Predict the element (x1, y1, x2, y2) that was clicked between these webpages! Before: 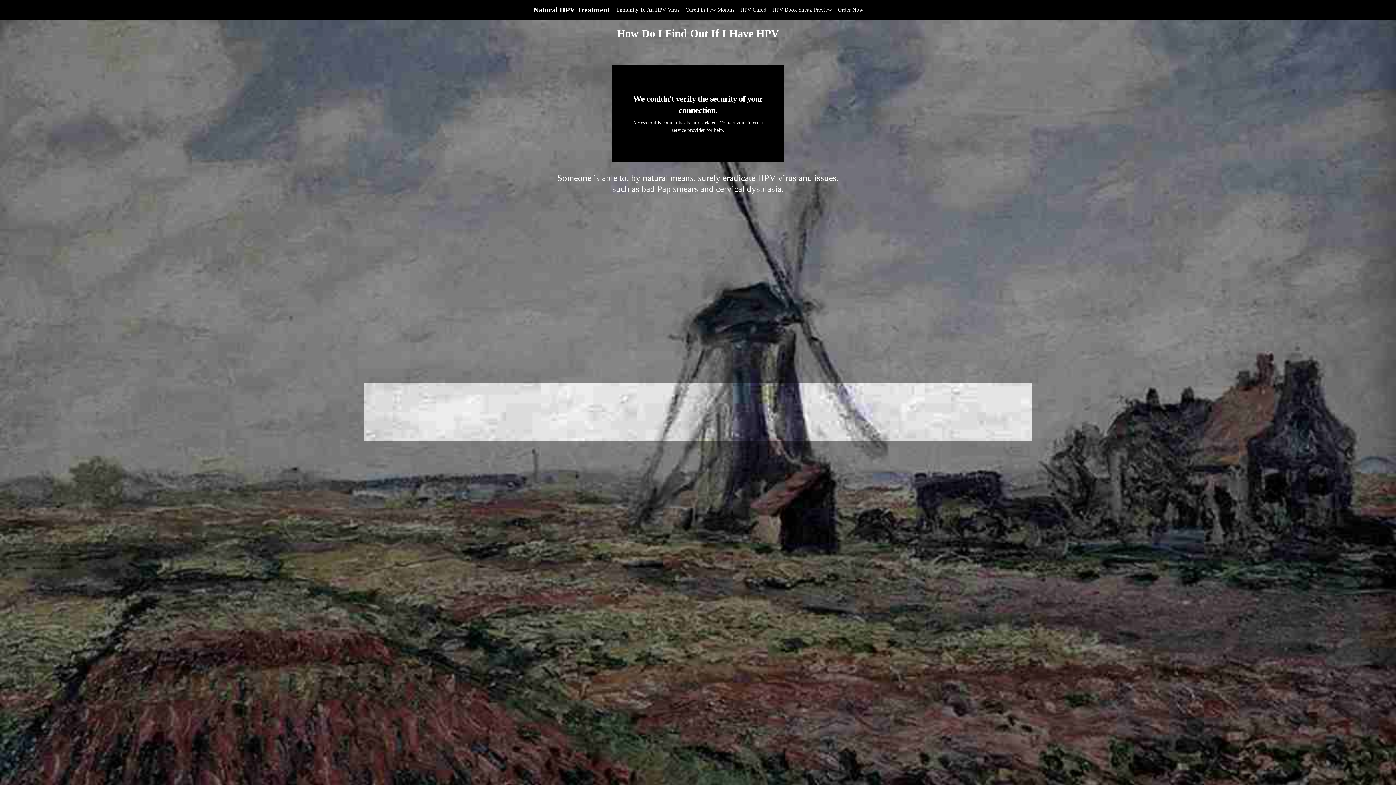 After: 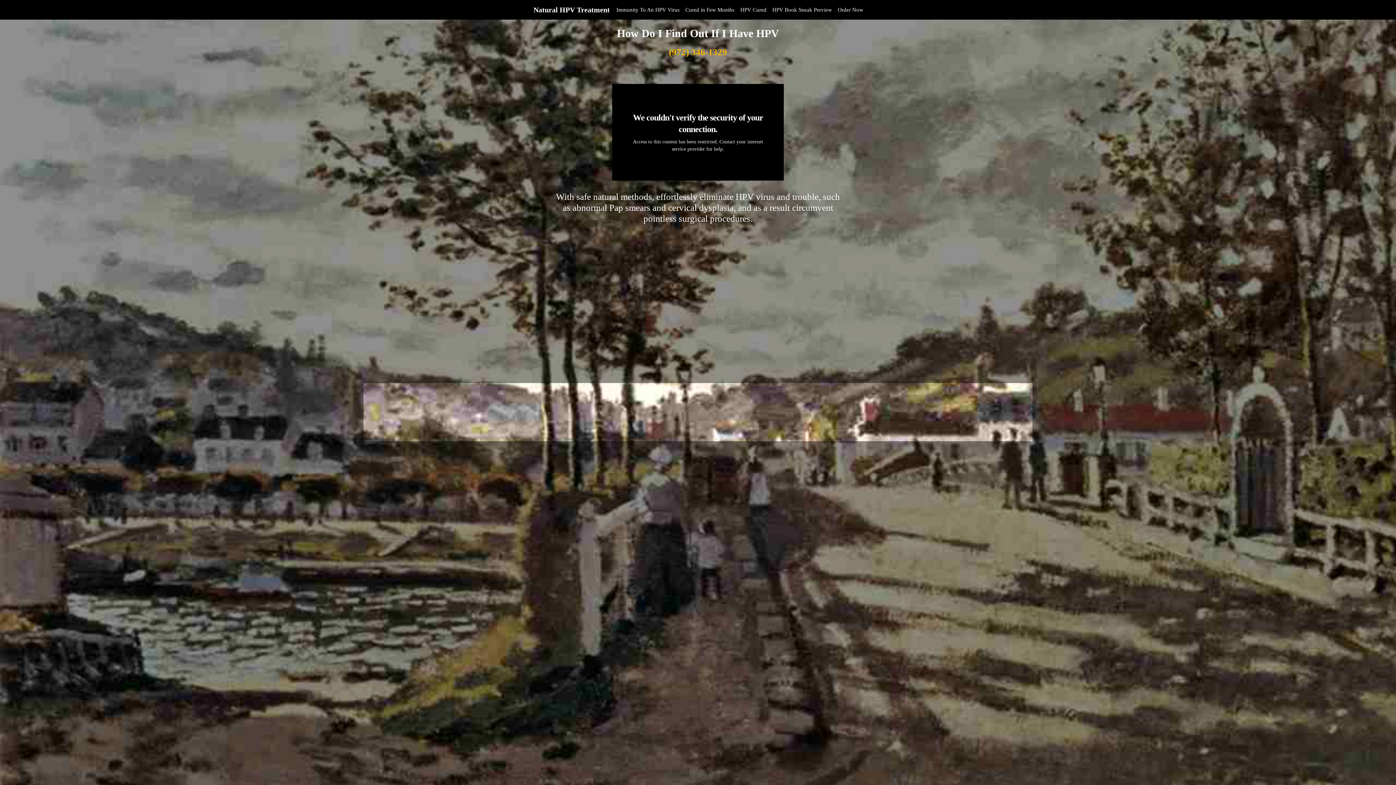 Action: label: HPV Cured bbox: (737, 2, 769, 17)